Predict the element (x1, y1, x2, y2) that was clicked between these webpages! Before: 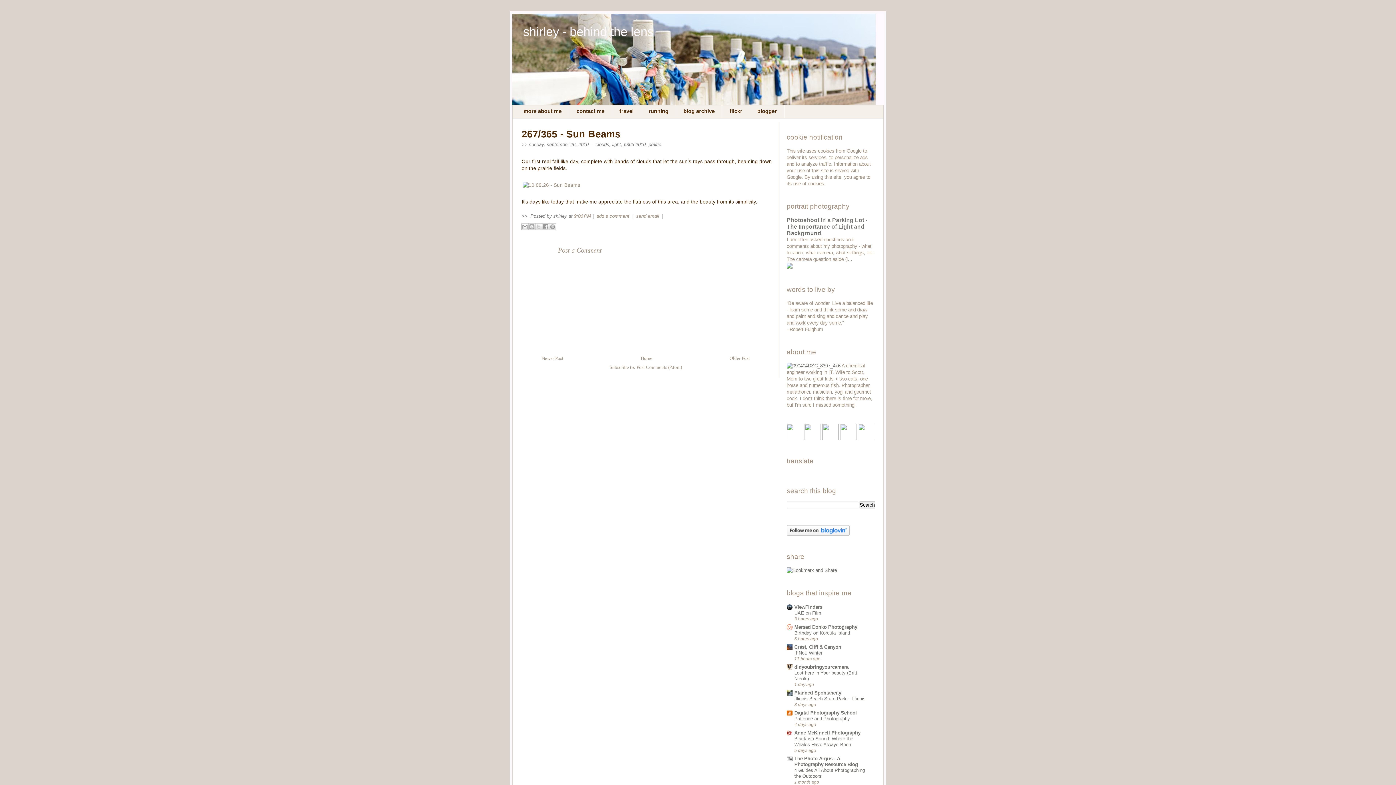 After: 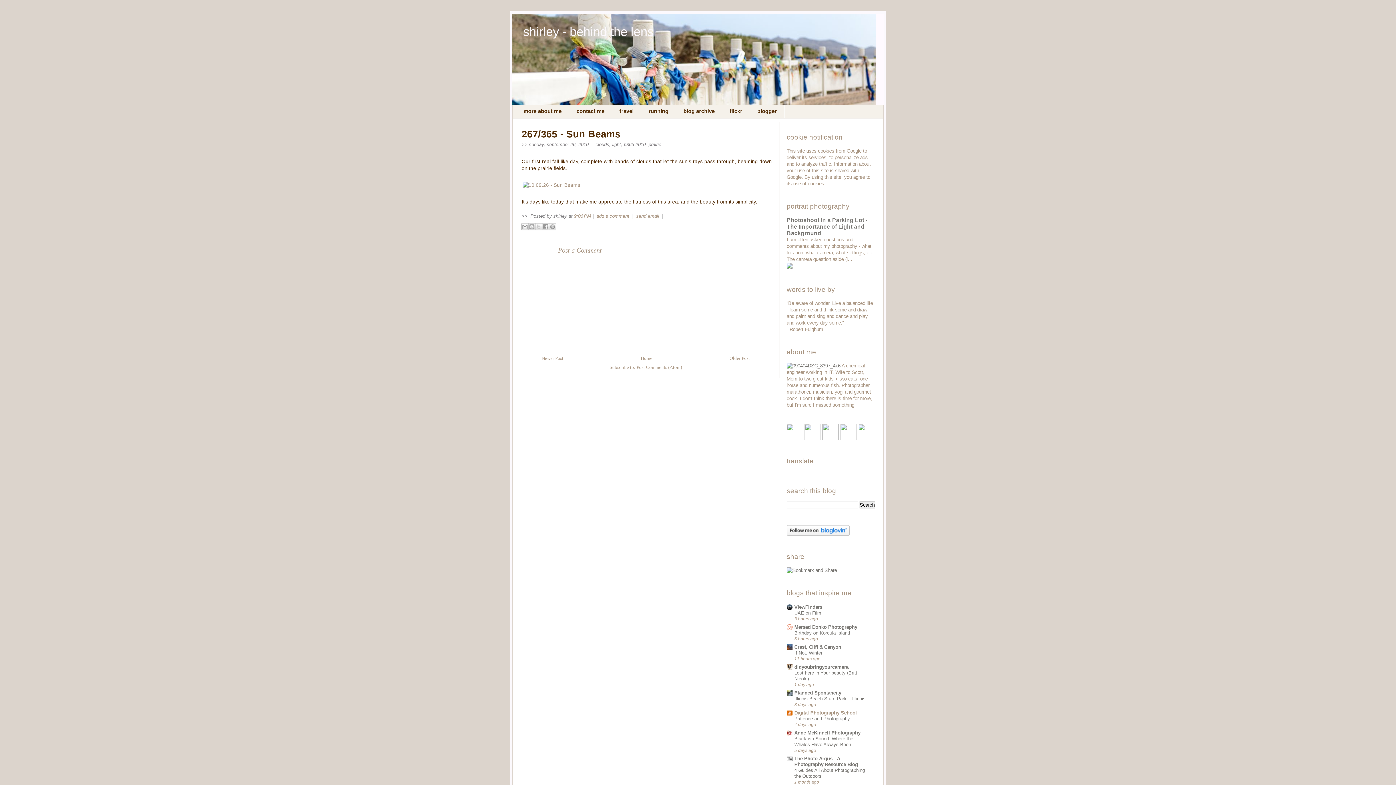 Action: bbox: (794, 710, 857, 716) label: Digital Photography School